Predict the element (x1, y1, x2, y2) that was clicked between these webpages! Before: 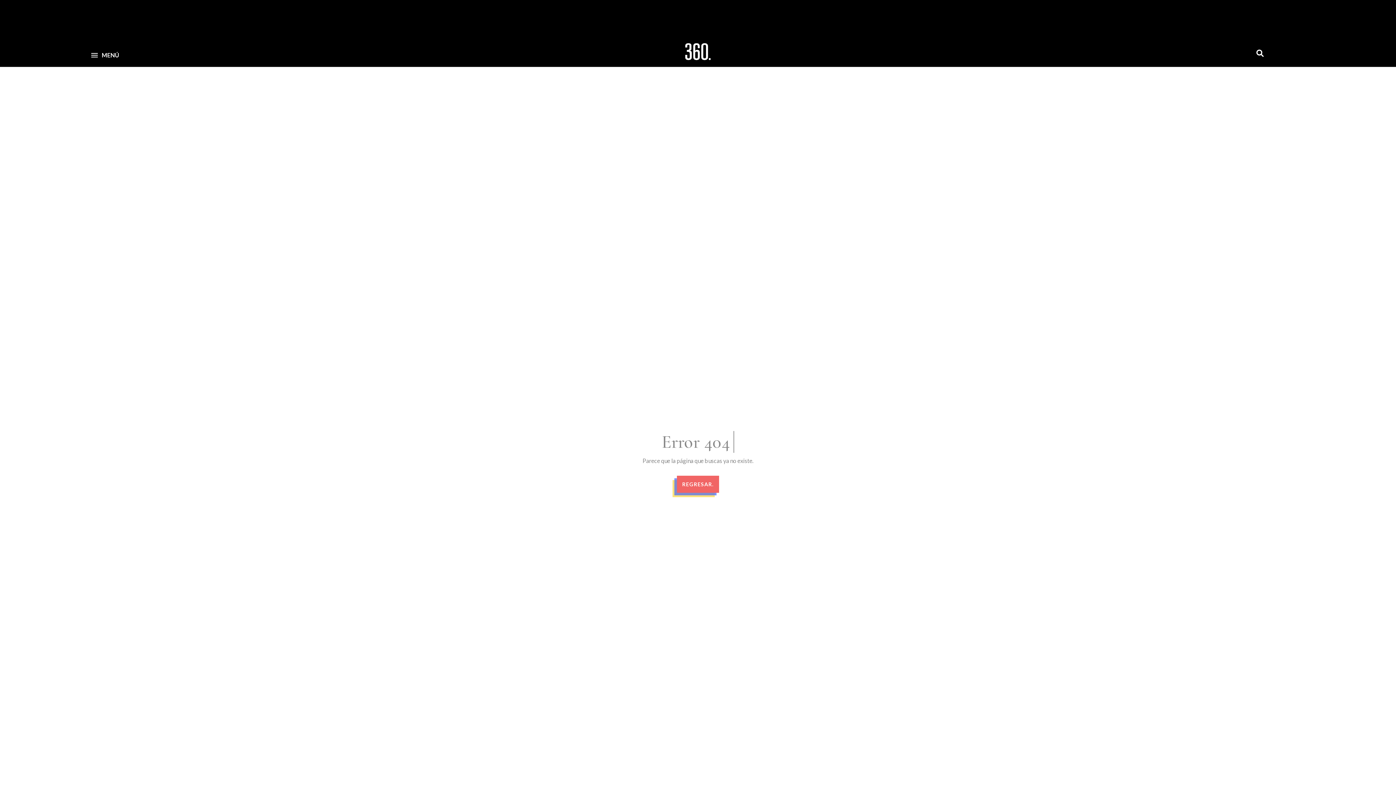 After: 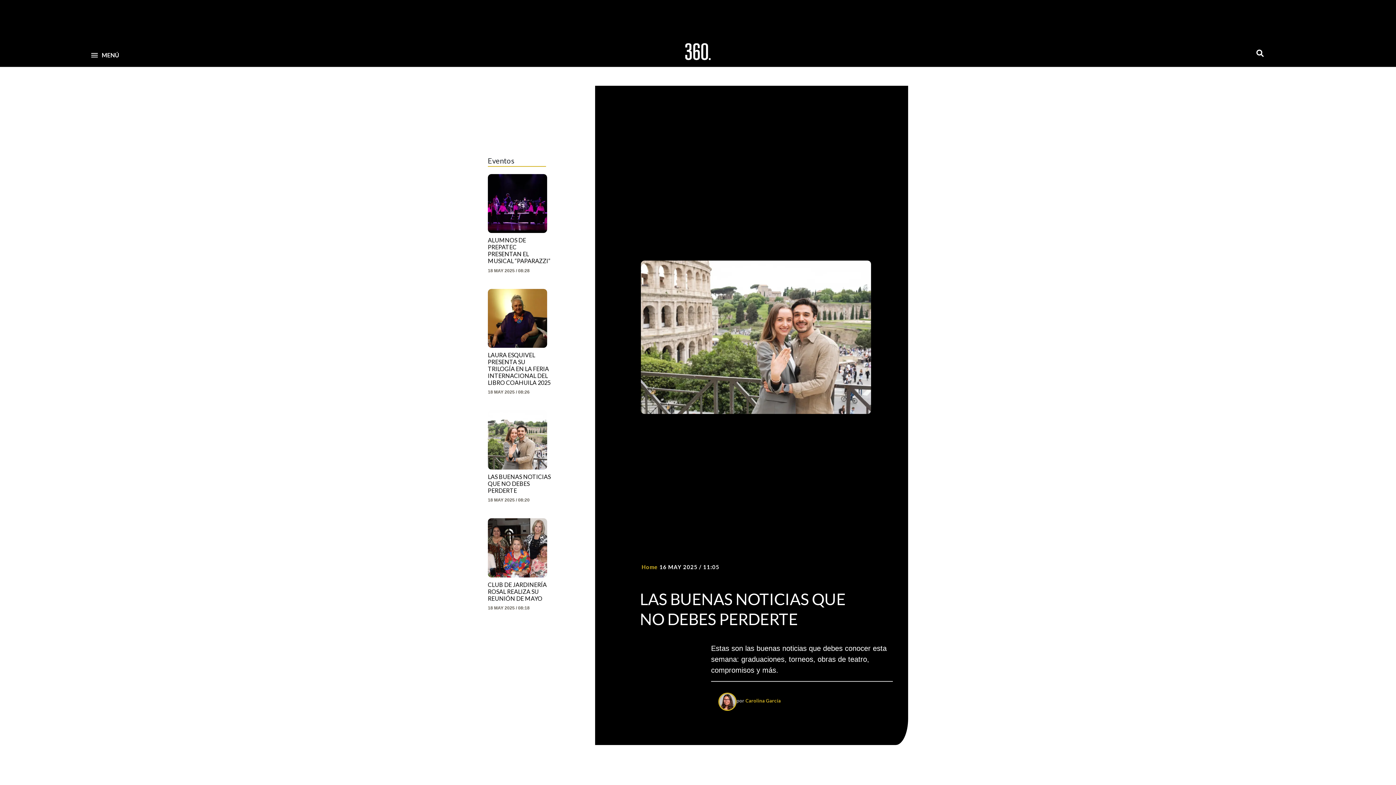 Action: bbox: (680, 37, 716, 66)